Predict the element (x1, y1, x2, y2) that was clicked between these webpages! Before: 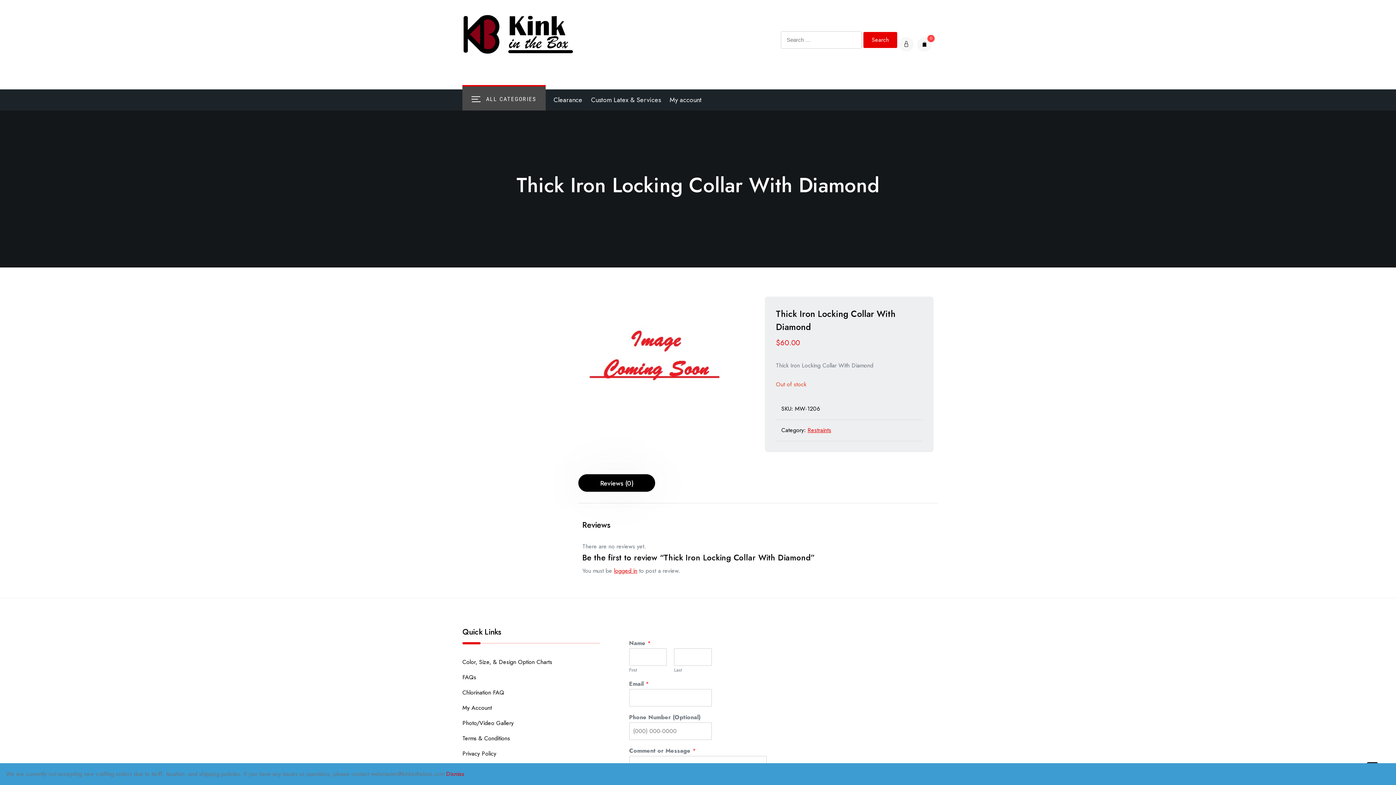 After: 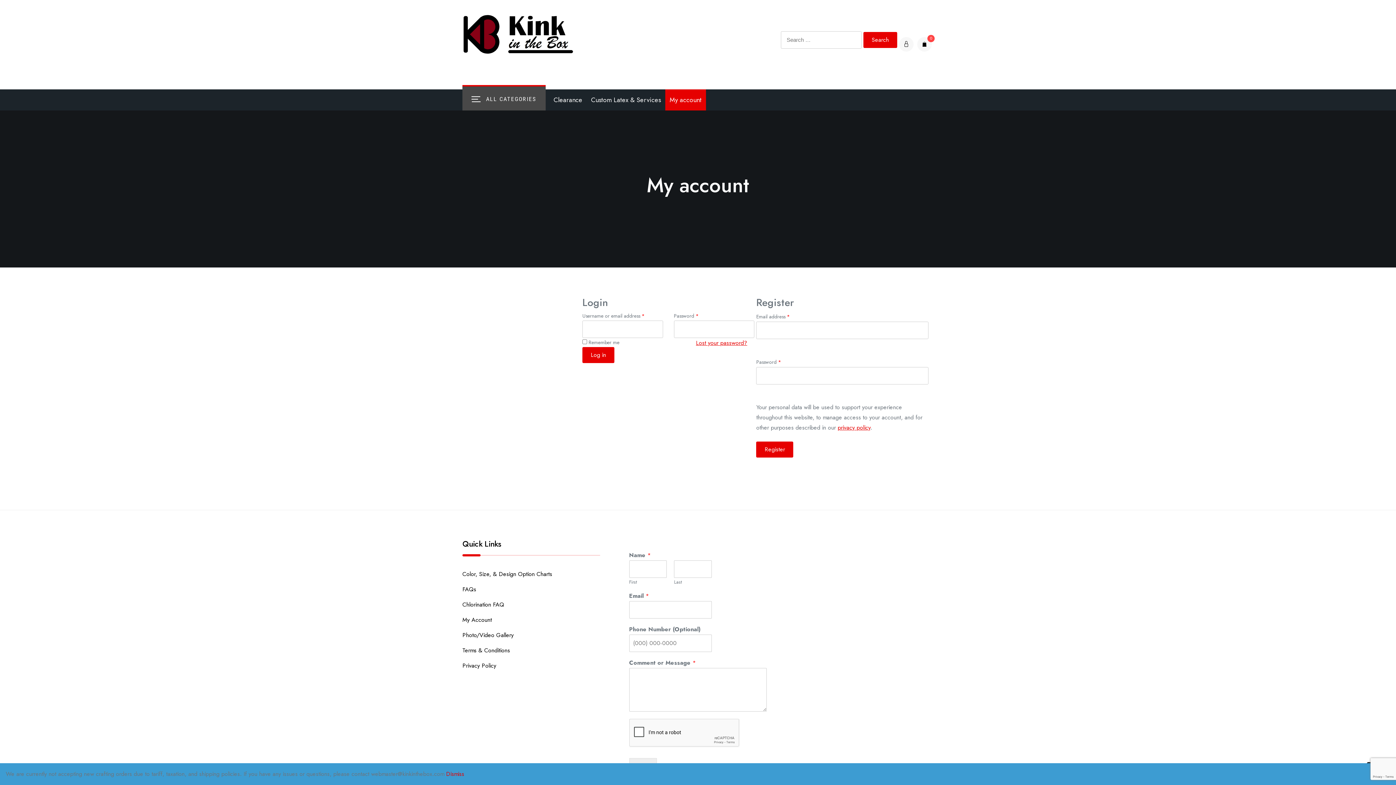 Action: bbox: (899, 37, 913, 51)